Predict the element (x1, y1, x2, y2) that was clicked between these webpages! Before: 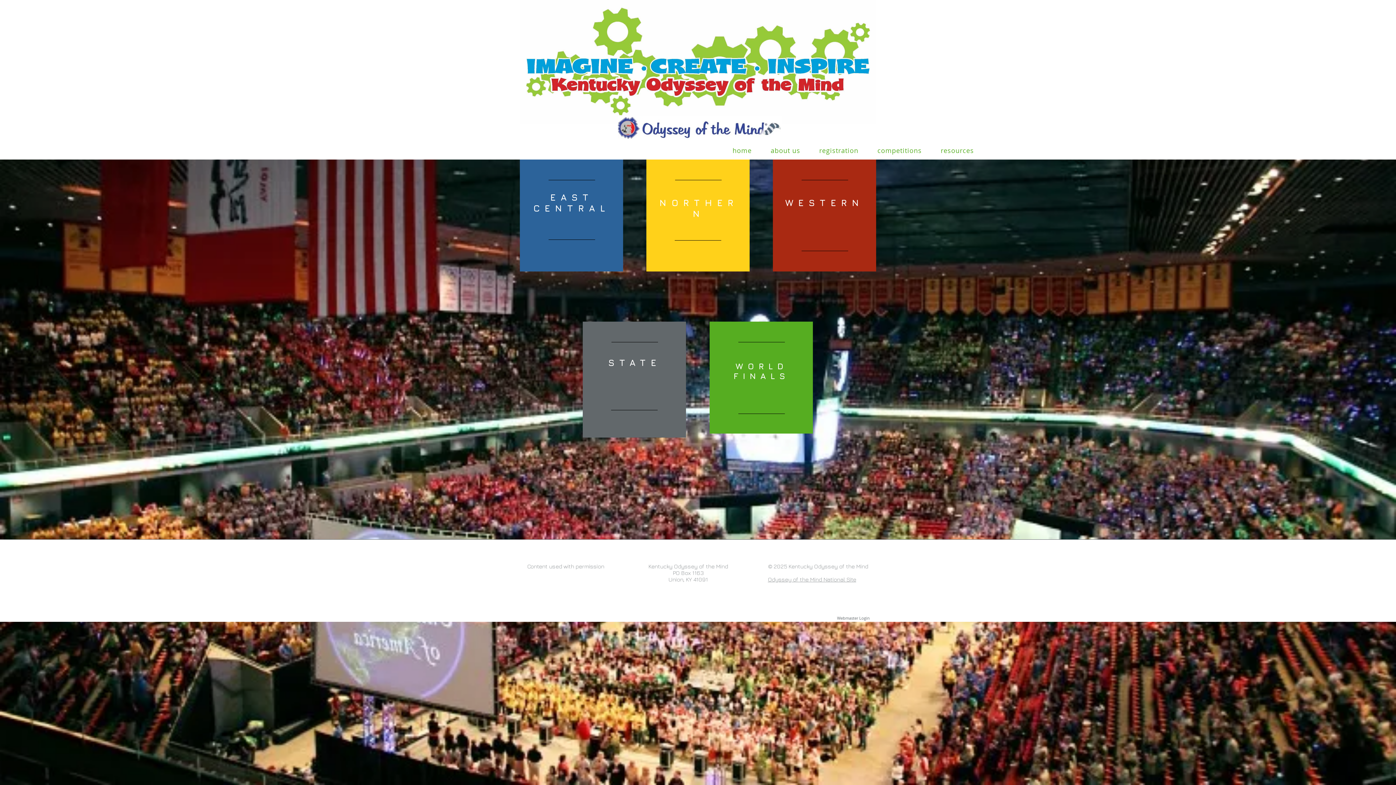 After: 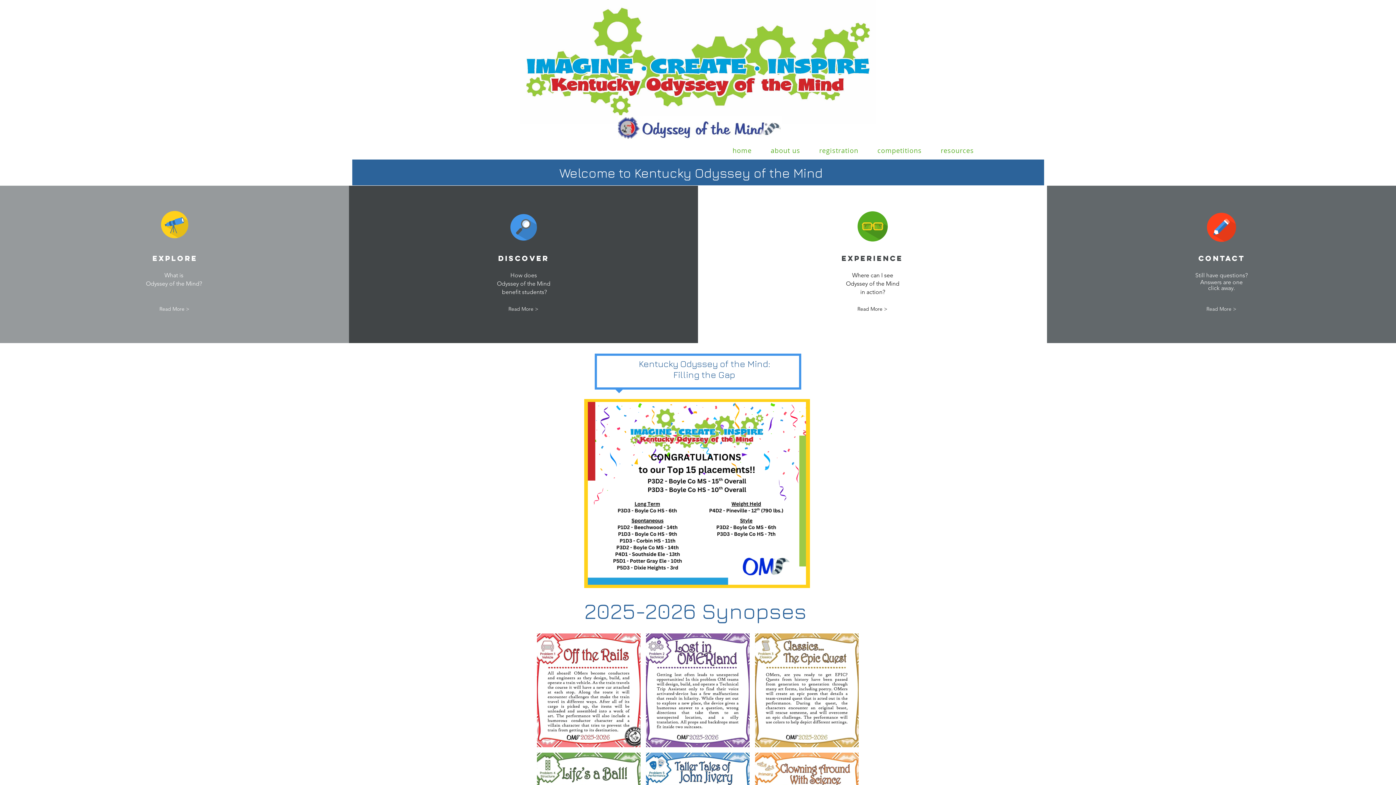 Action: bbox: (520, 0, 876, 124)